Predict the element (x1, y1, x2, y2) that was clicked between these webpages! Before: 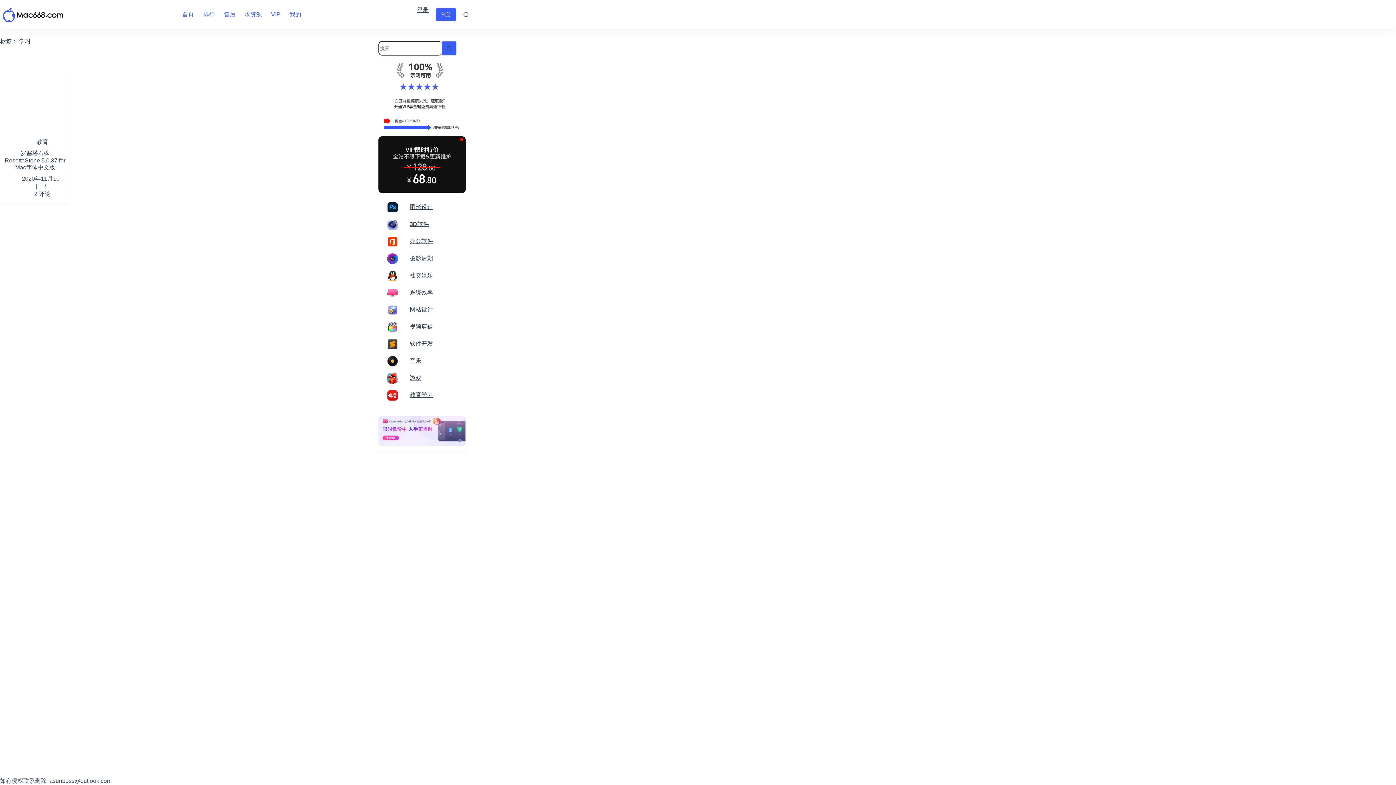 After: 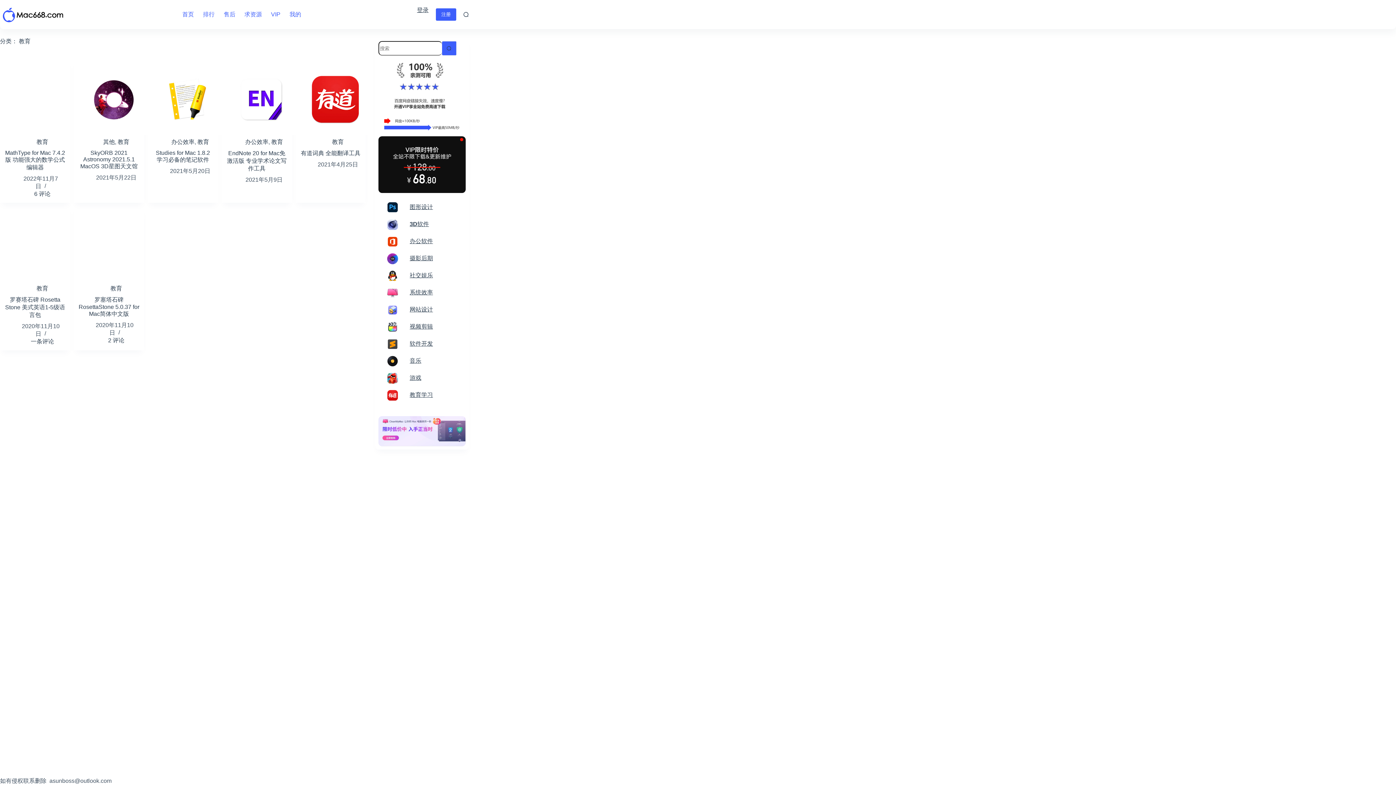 Action: label: 教育学习 bbox: (409, 392, 433, 398)